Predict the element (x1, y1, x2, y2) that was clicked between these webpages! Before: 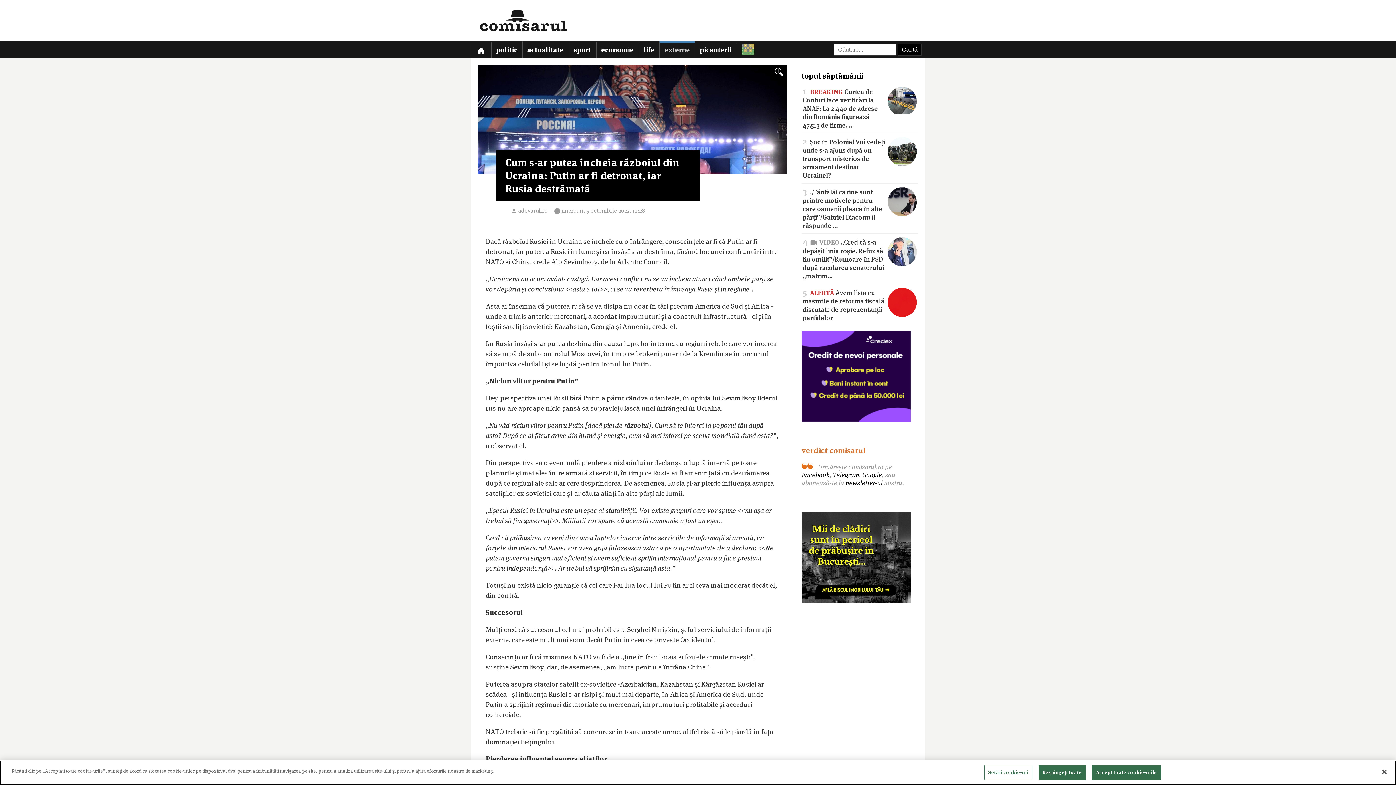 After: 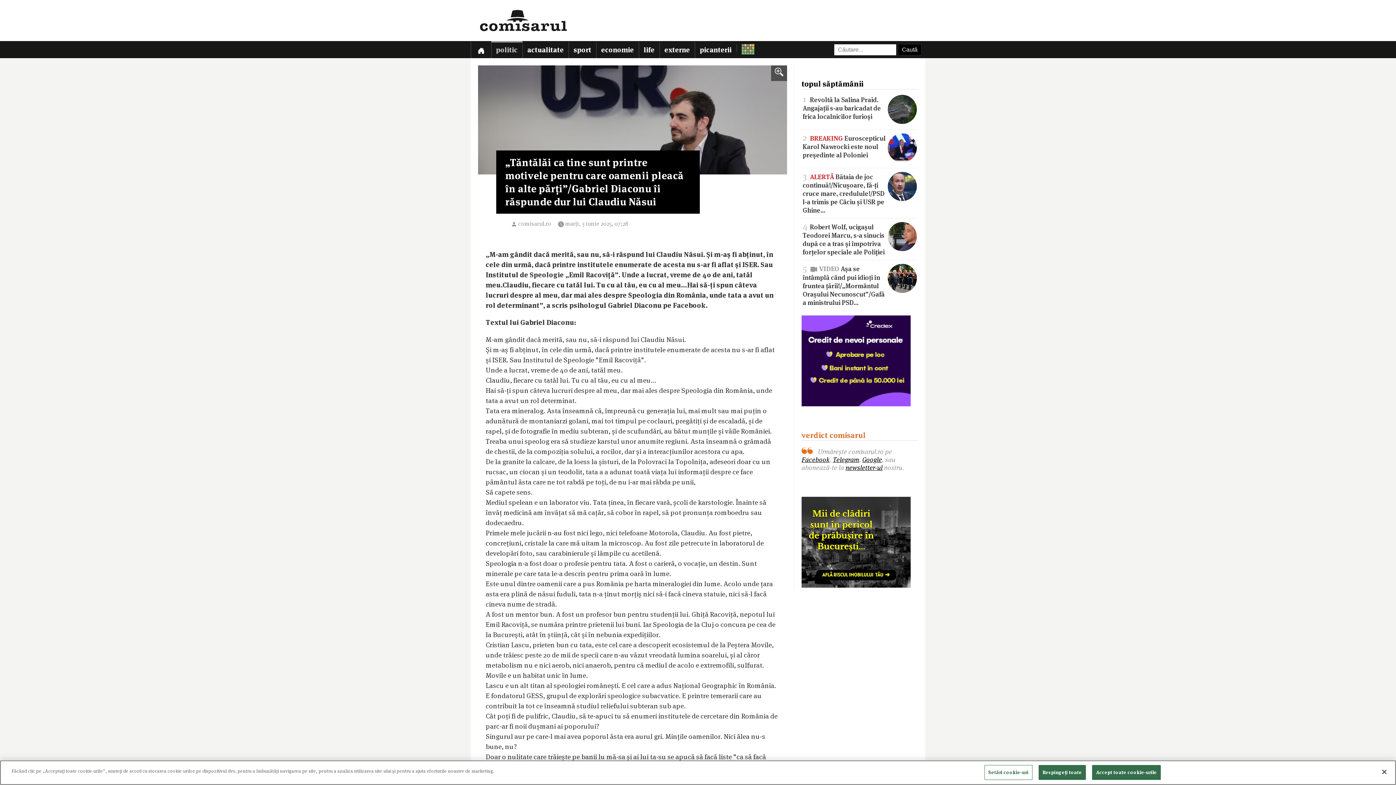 Action: label: 3 „Tăntălăi ca tine sunt printre motivele pentru care oamenii pleacă în alte părți”/Gabriel Diaconu îi răspunde … bbox: (802, 187, 917, 229)